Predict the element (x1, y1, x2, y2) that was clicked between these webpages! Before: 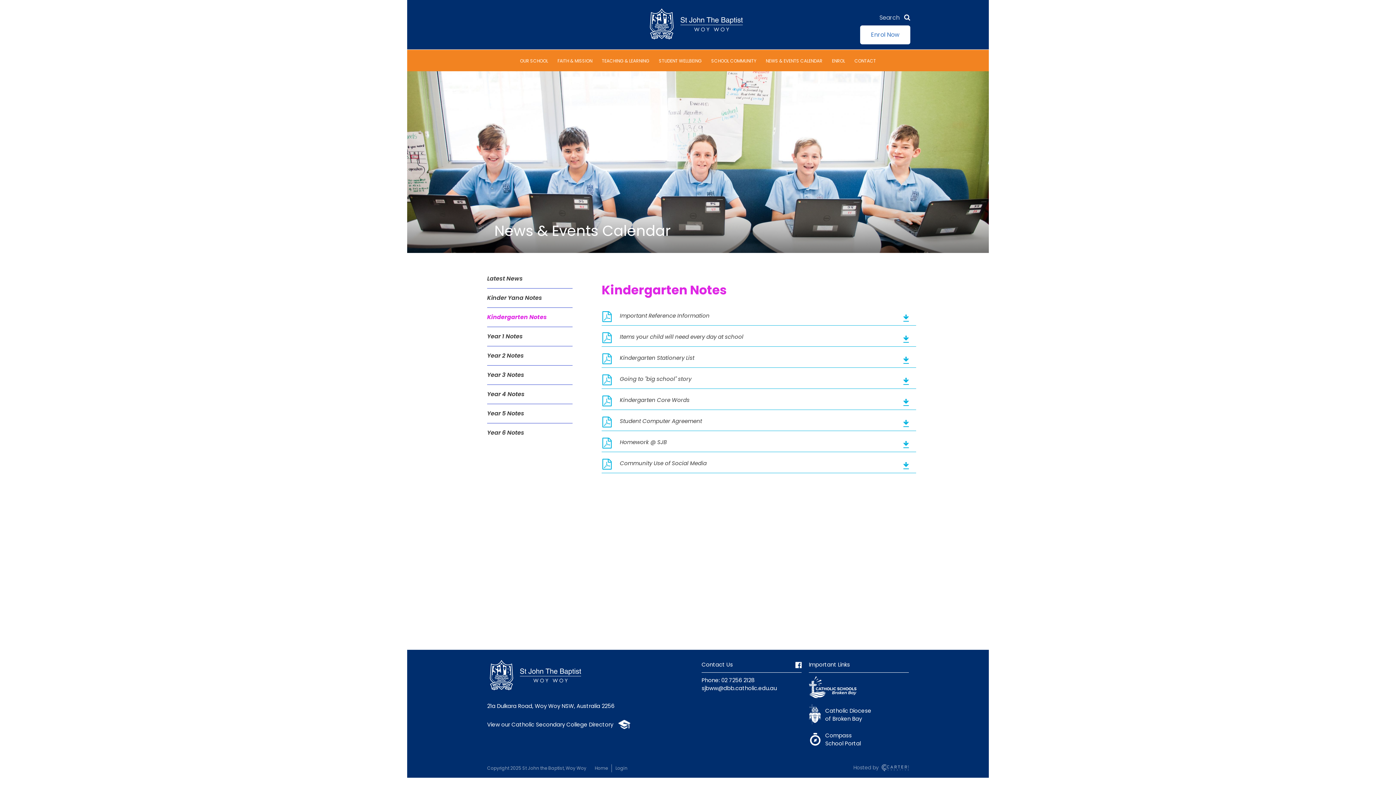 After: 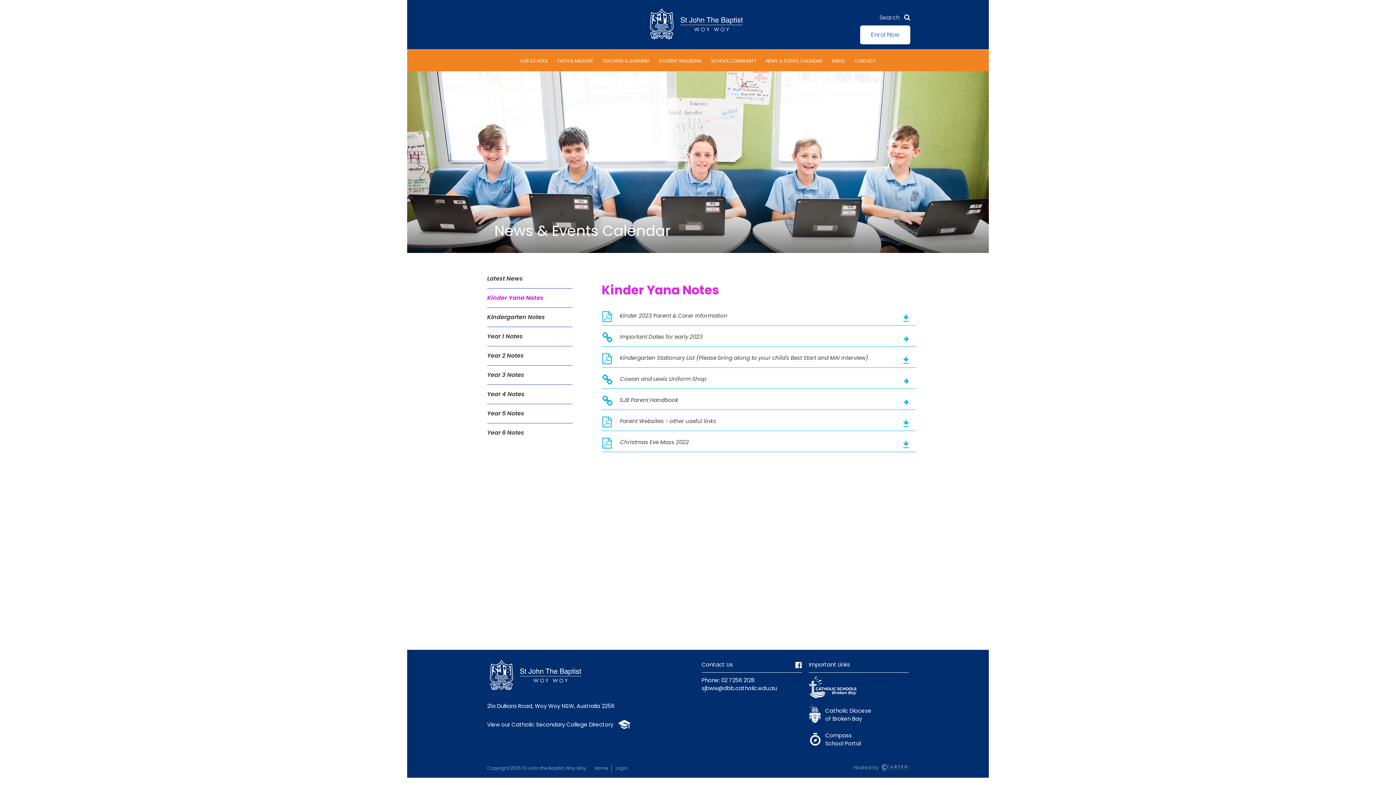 Action: label: Kinder Yana Notes bbox: (487, 293, 542, 302)